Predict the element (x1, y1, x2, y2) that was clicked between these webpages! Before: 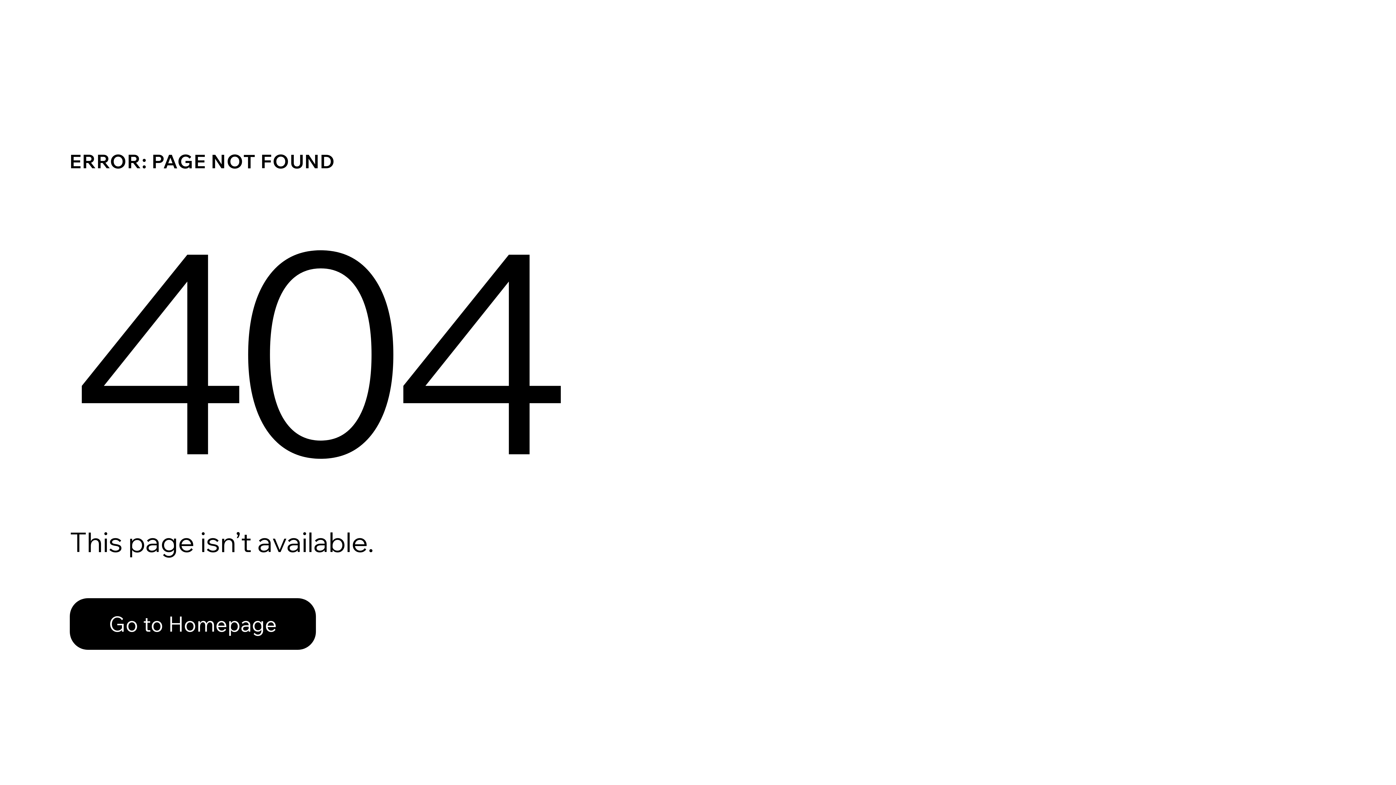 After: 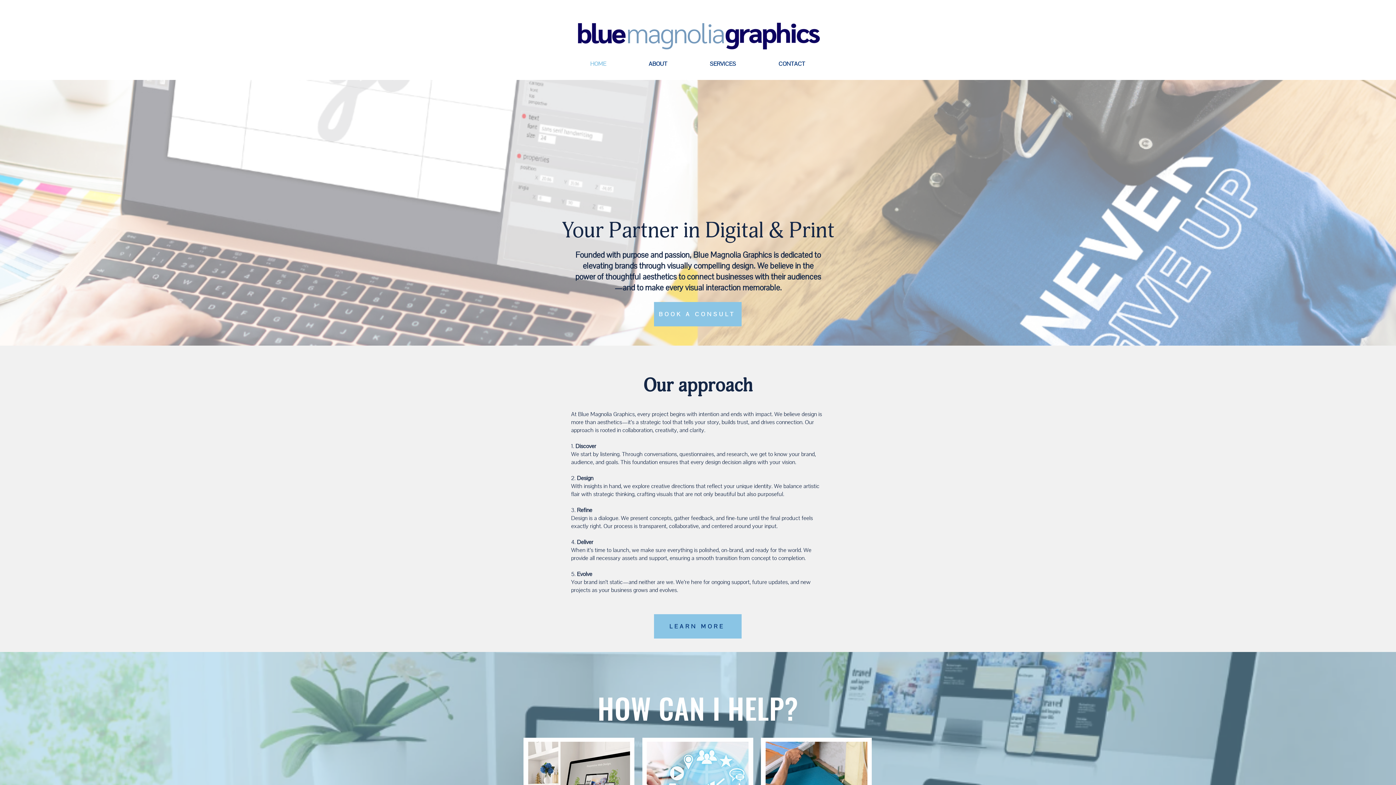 Action: label: Go to Homepage bbox: (69, 582, 768, 659)